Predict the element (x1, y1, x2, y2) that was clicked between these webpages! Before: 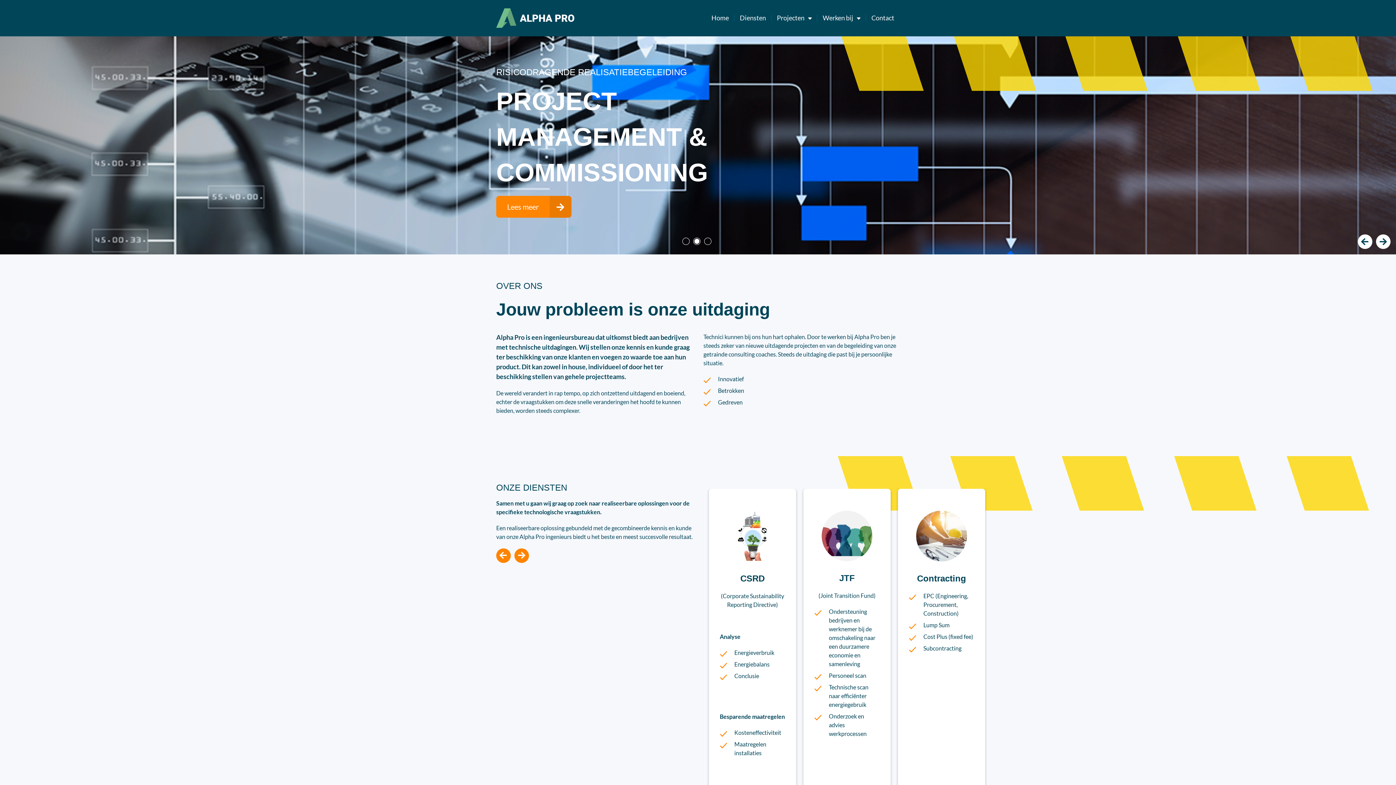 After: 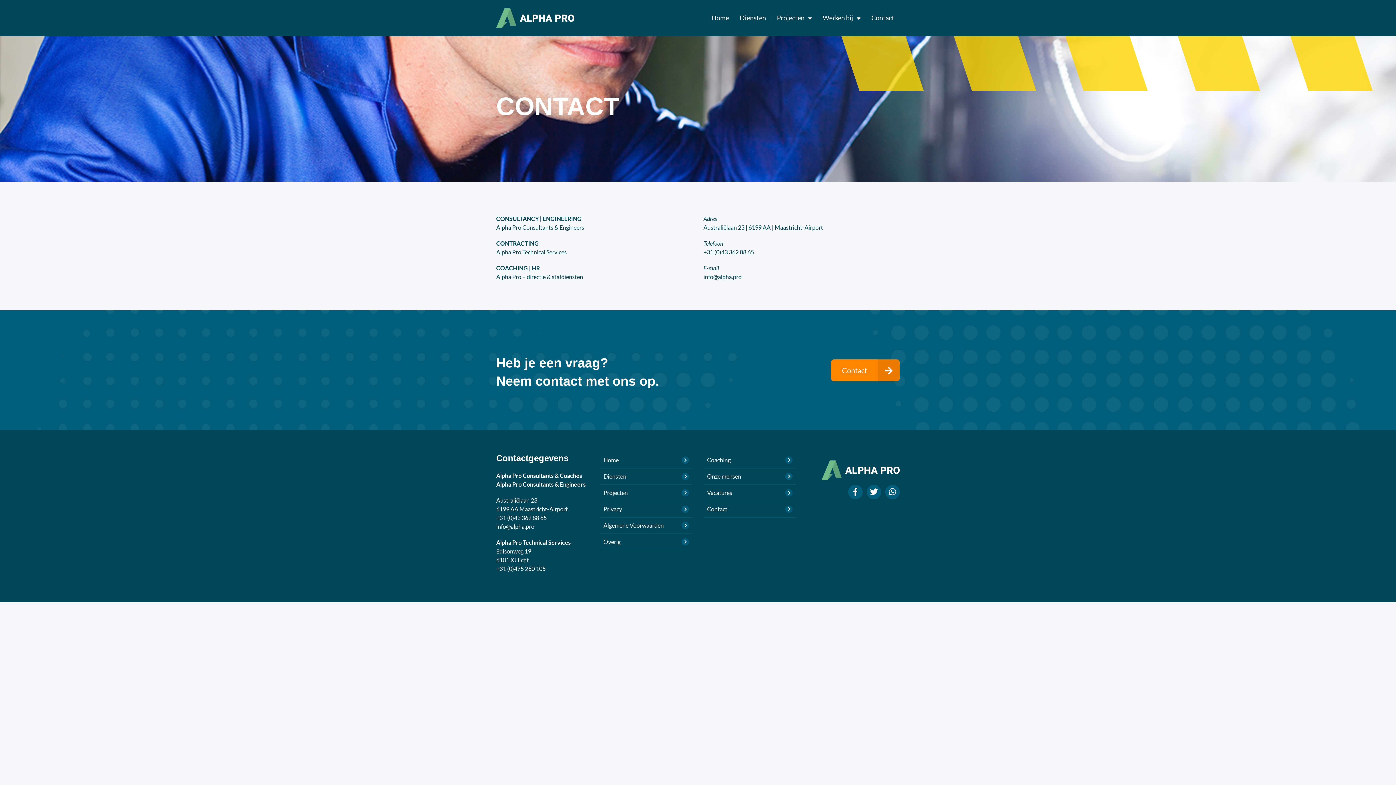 Action: bbox: (866, 7, 900, 29) label: Contact